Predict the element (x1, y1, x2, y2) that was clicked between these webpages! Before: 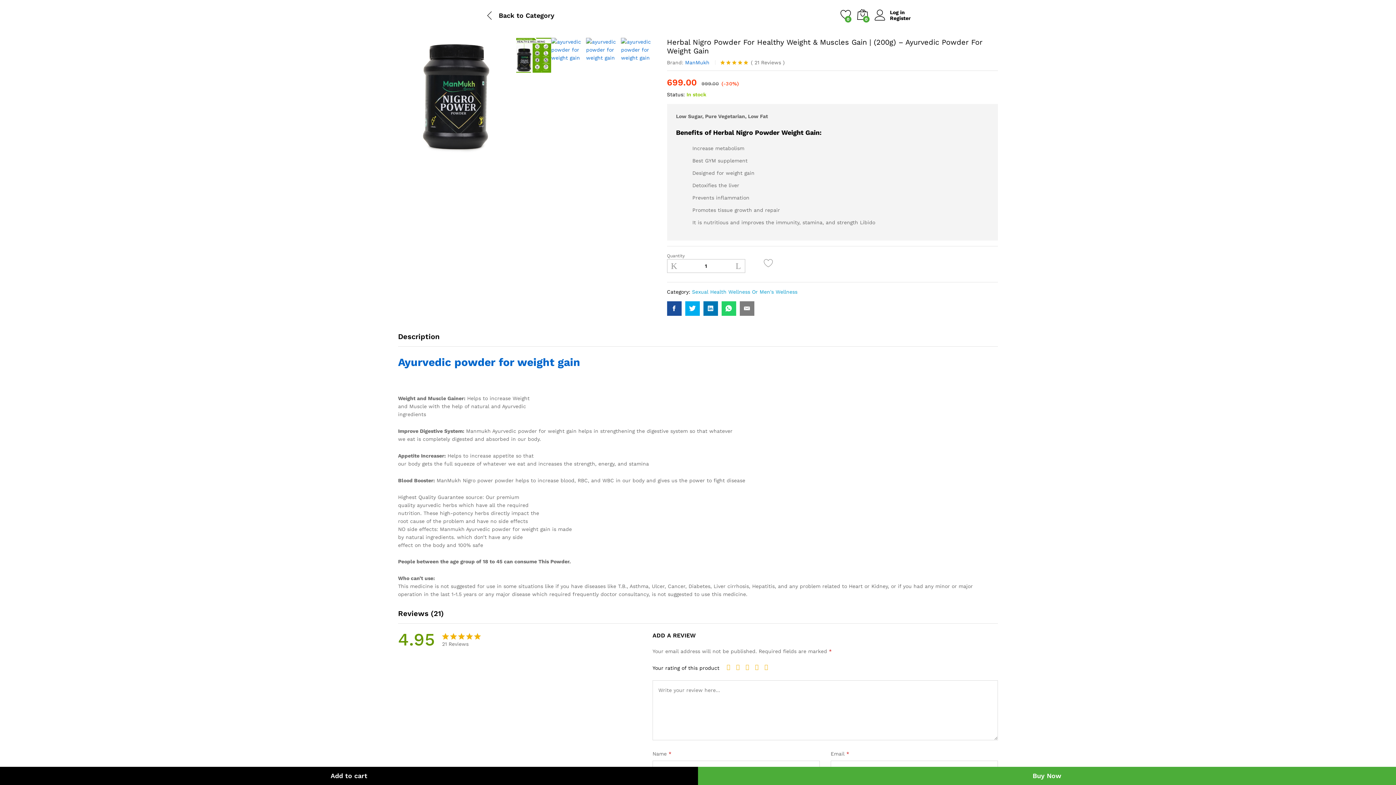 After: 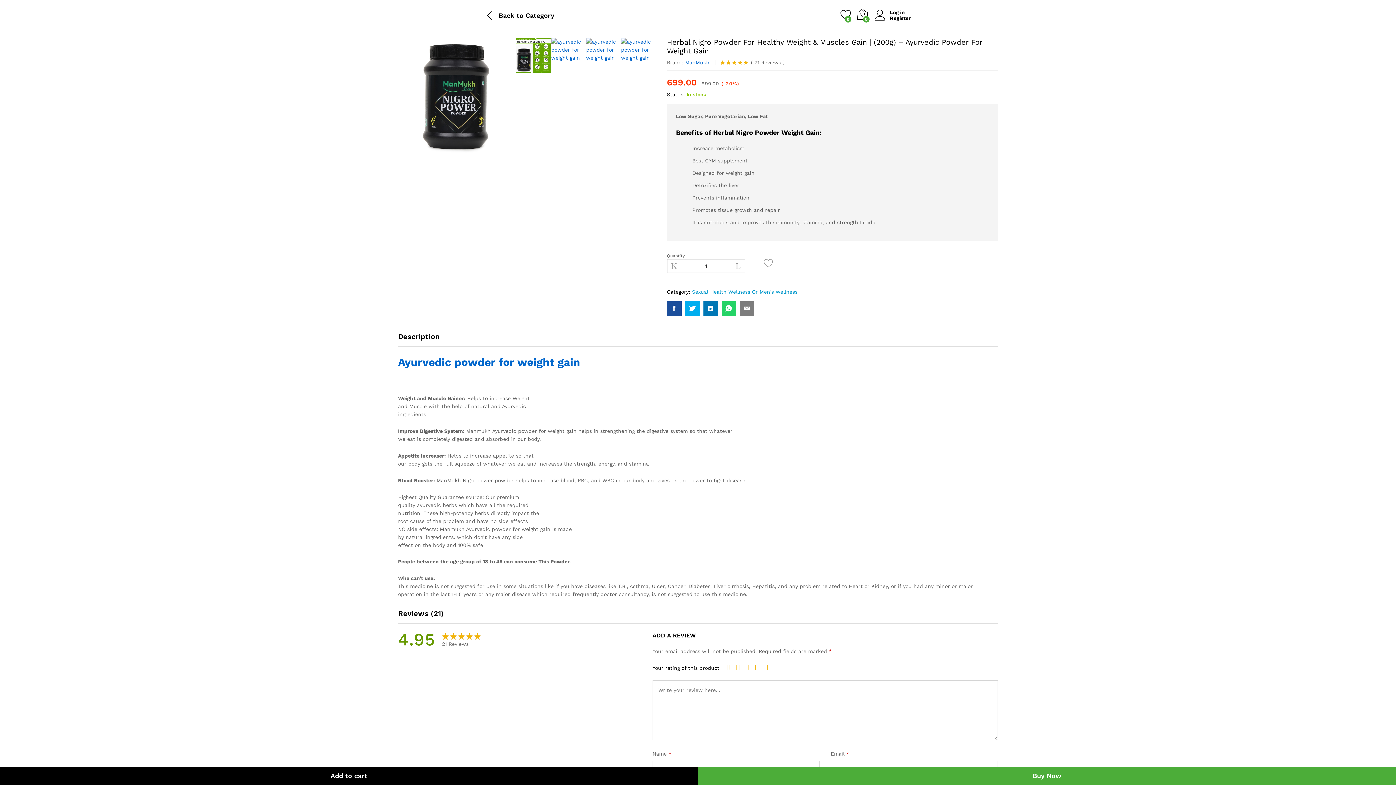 Action: label: 4 bbox: (755, 664, 761, 670)